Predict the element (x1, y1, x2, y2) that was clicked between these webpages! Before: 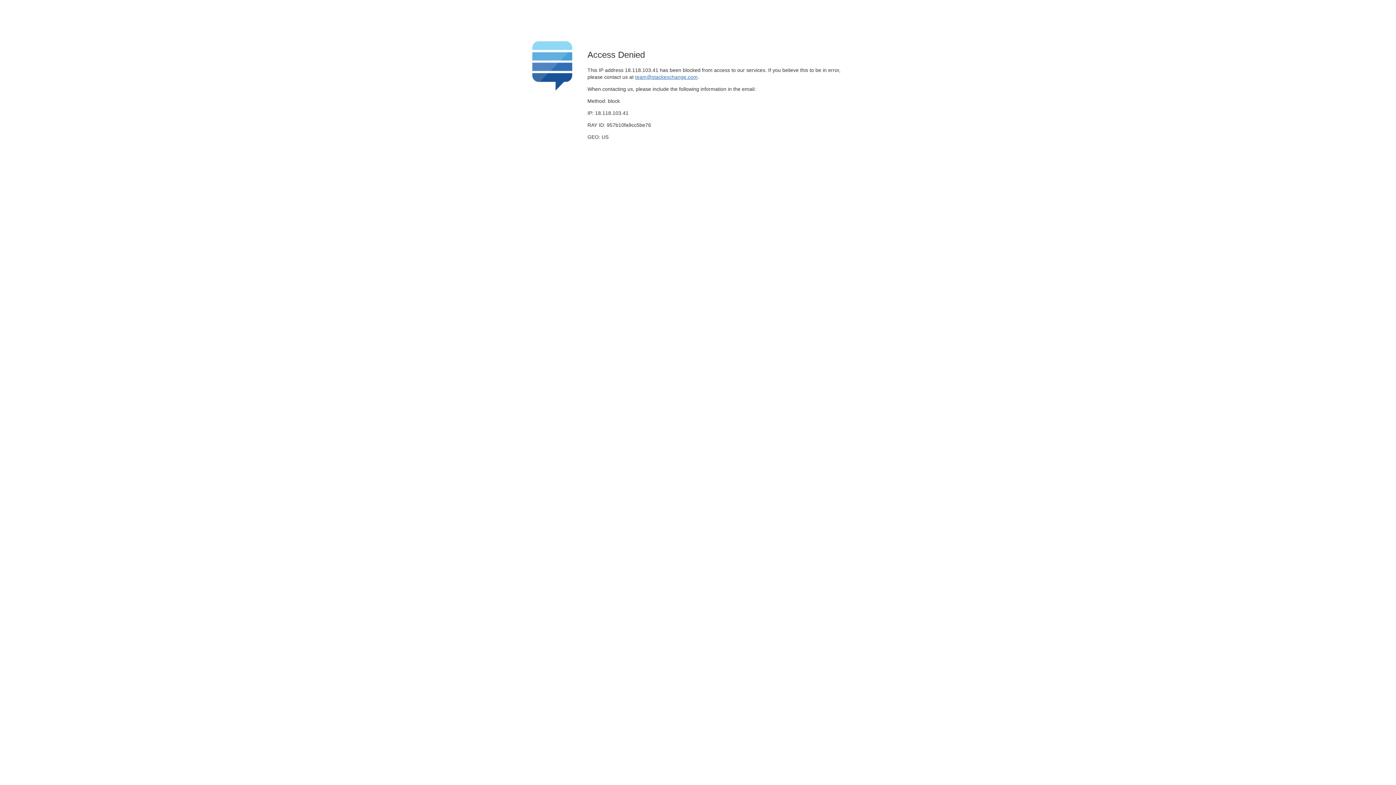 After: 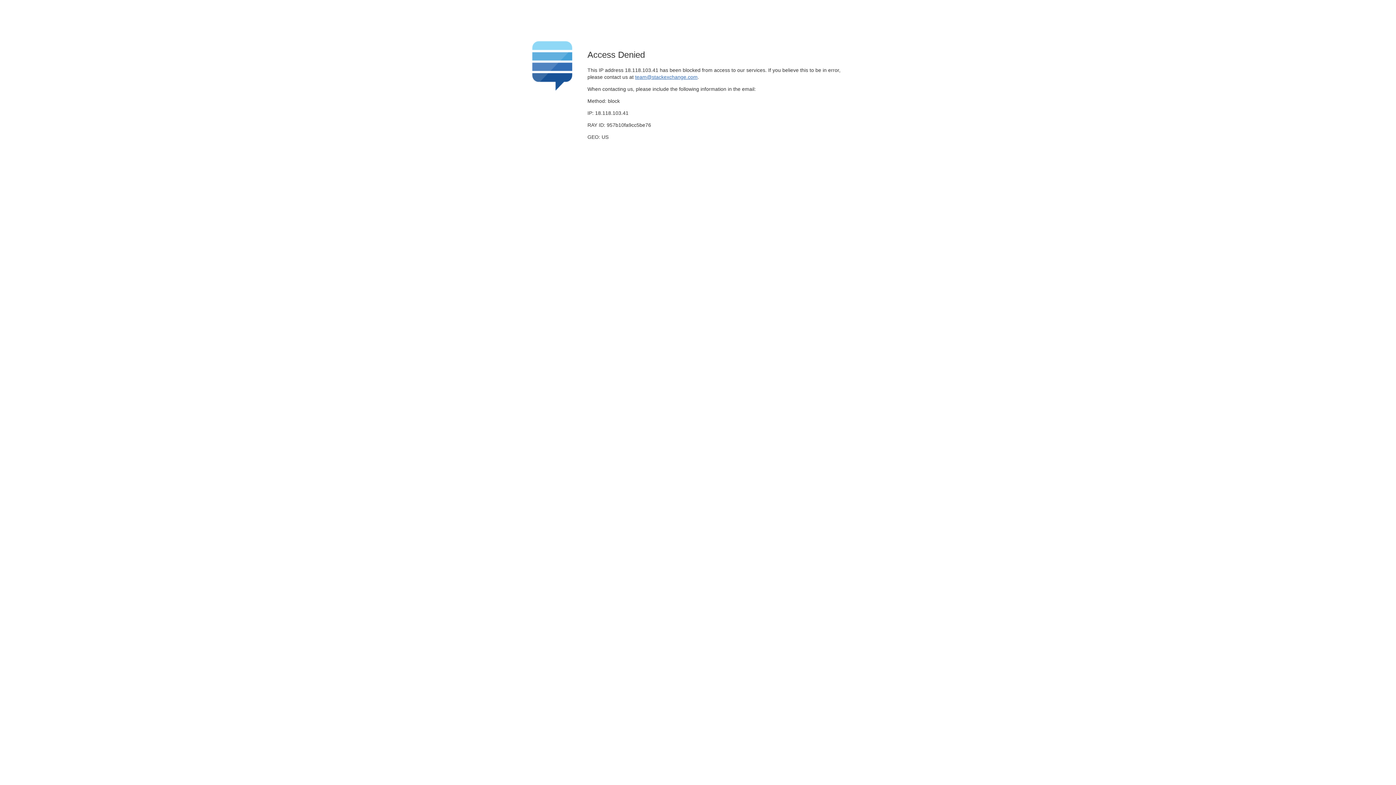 Action: bbox: (635, 74, 697, 79) label: team@stackexchange.com